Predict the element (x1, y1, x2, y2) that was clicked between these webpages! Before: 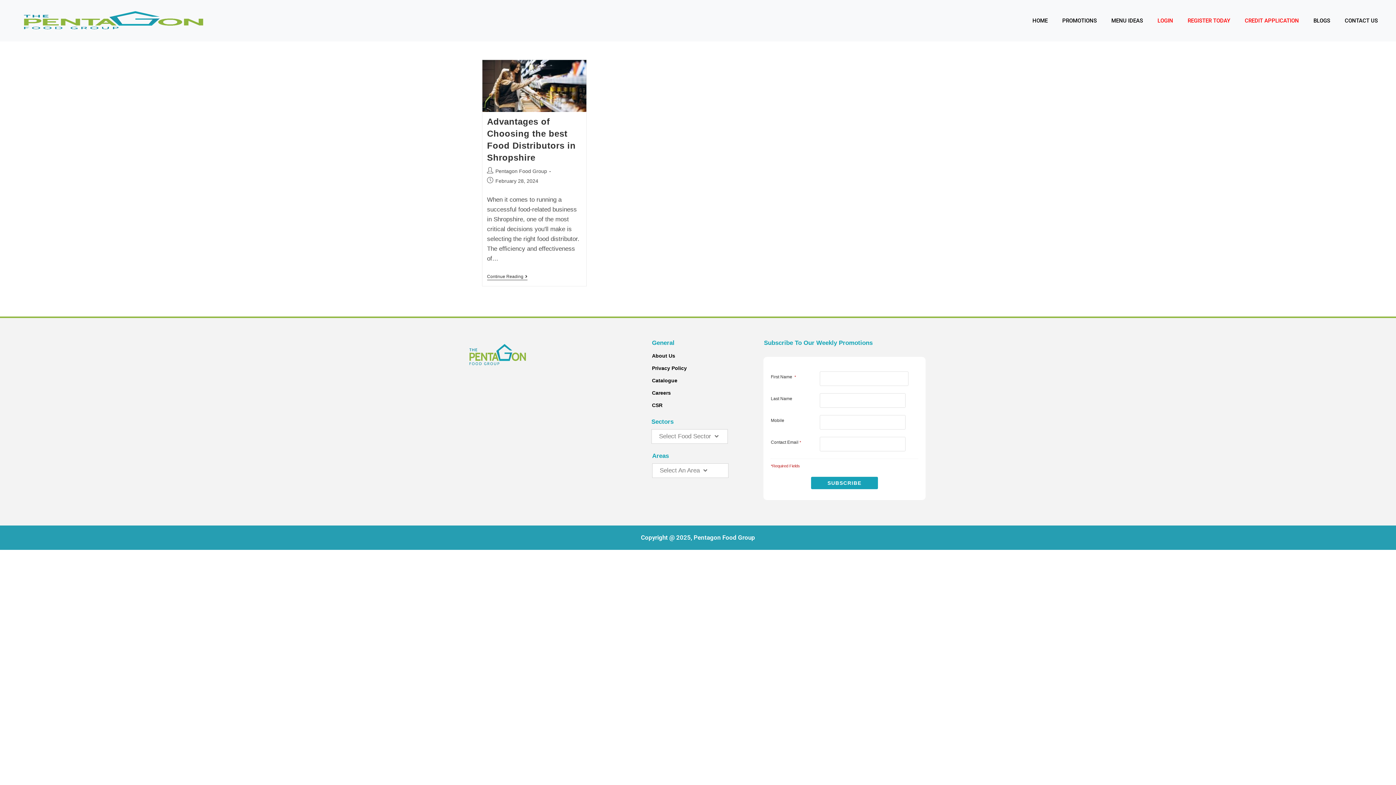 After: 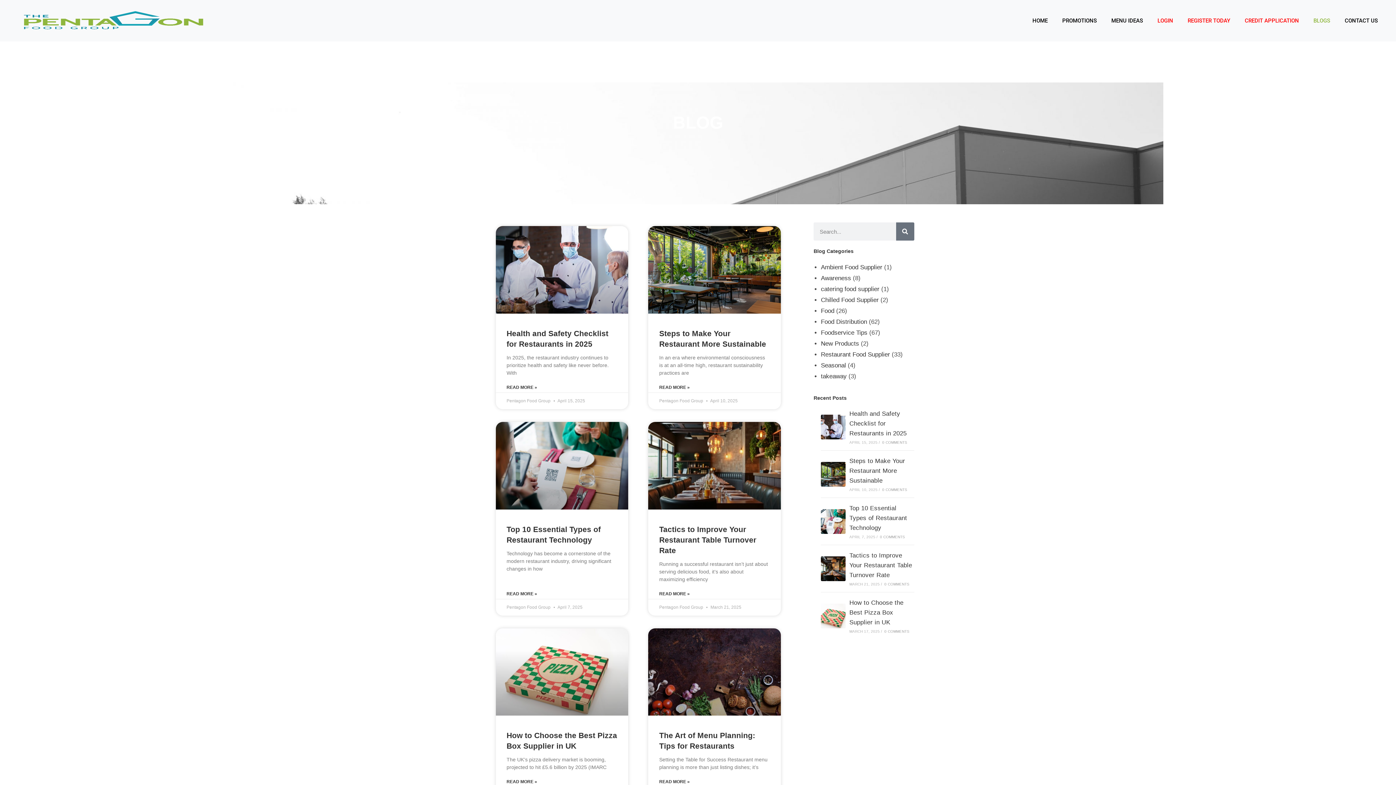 Action: bbox: (465, 339, 615, 369)